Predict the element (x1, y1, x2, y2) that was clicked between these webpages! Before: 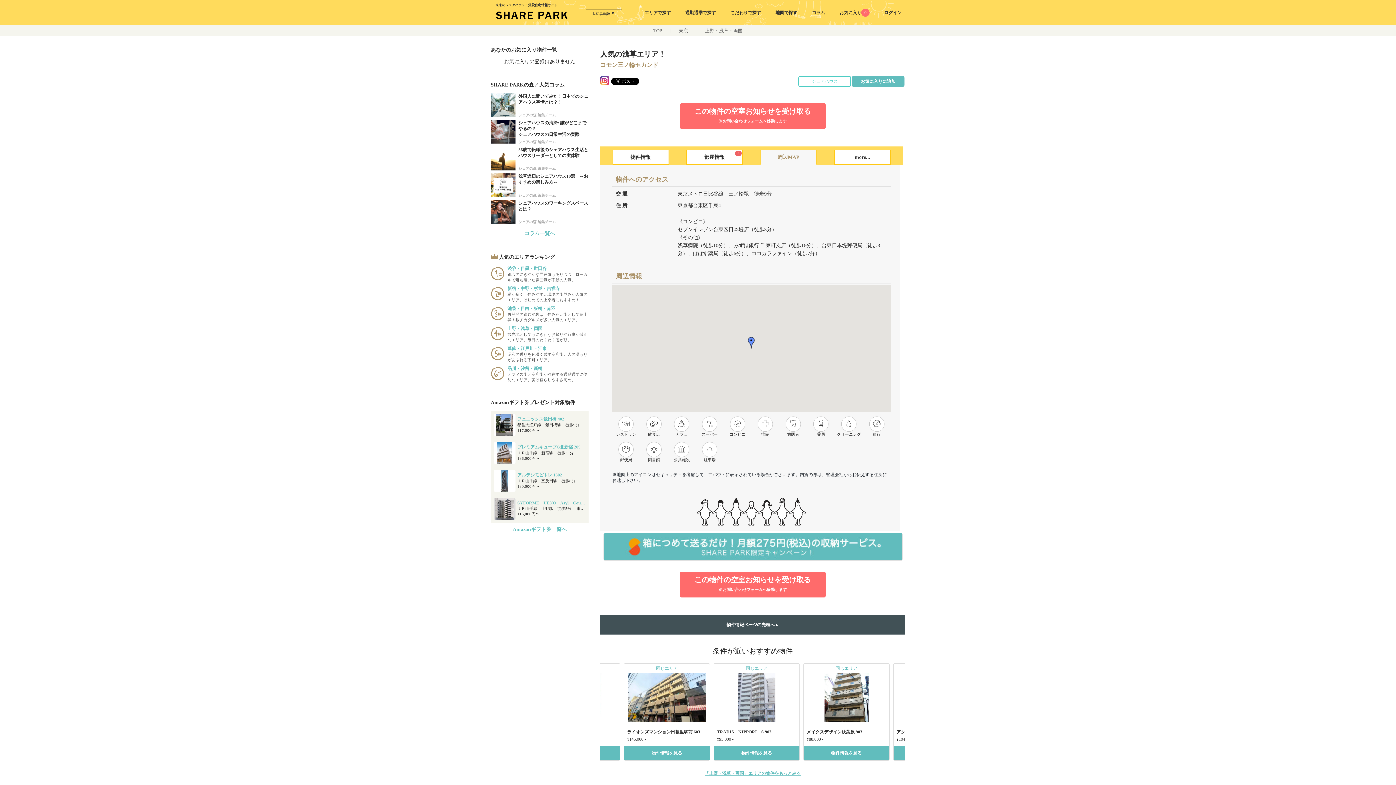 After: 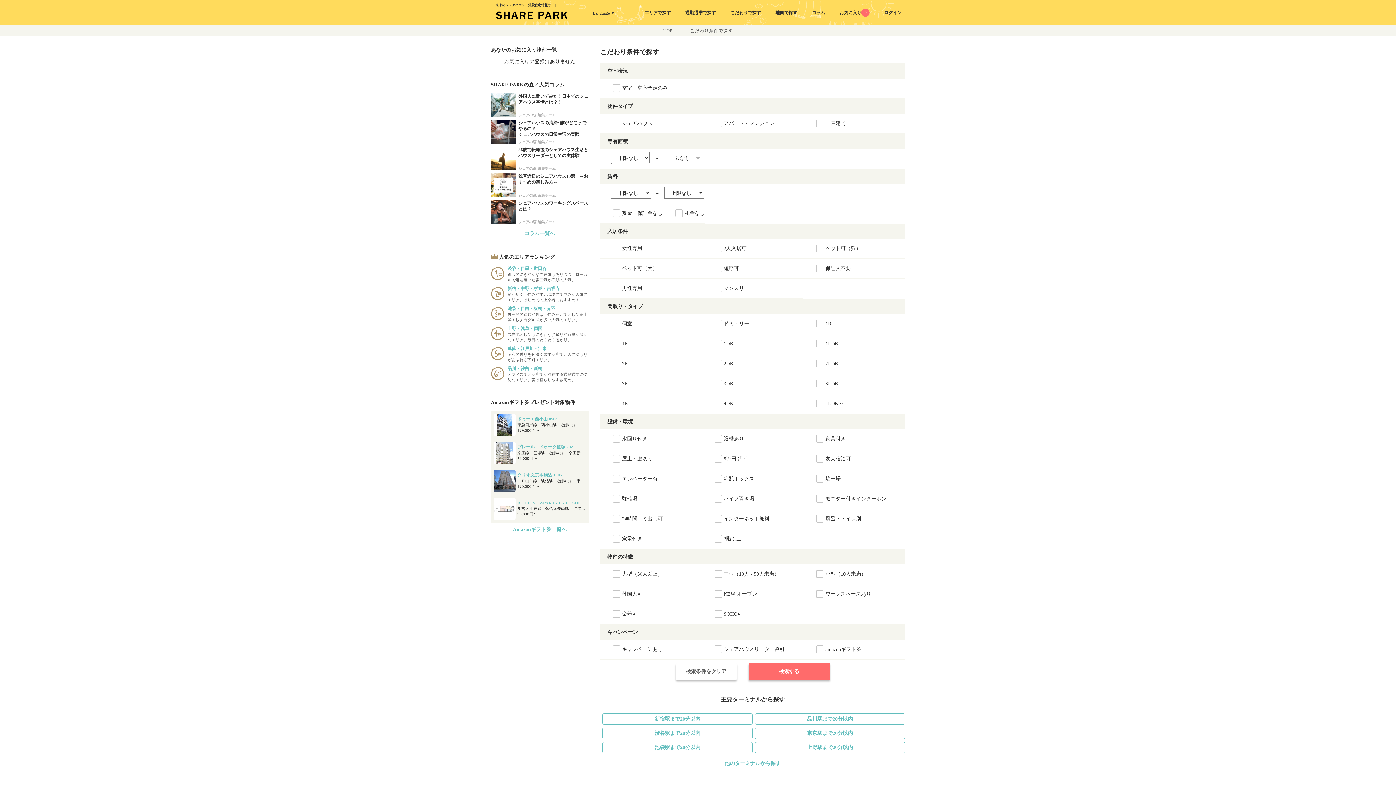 Action: label: こだわりで探す bbox: (730, 10, 761, 15)